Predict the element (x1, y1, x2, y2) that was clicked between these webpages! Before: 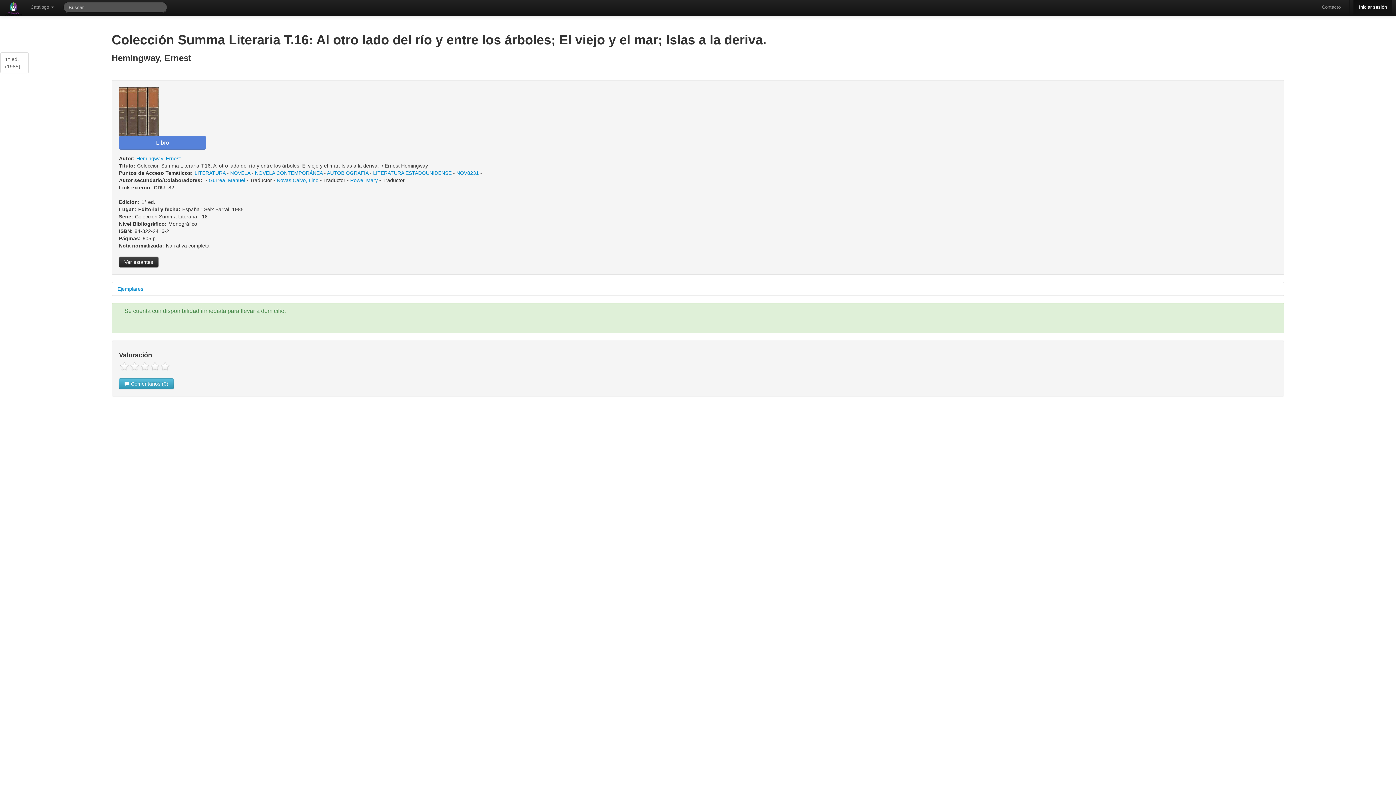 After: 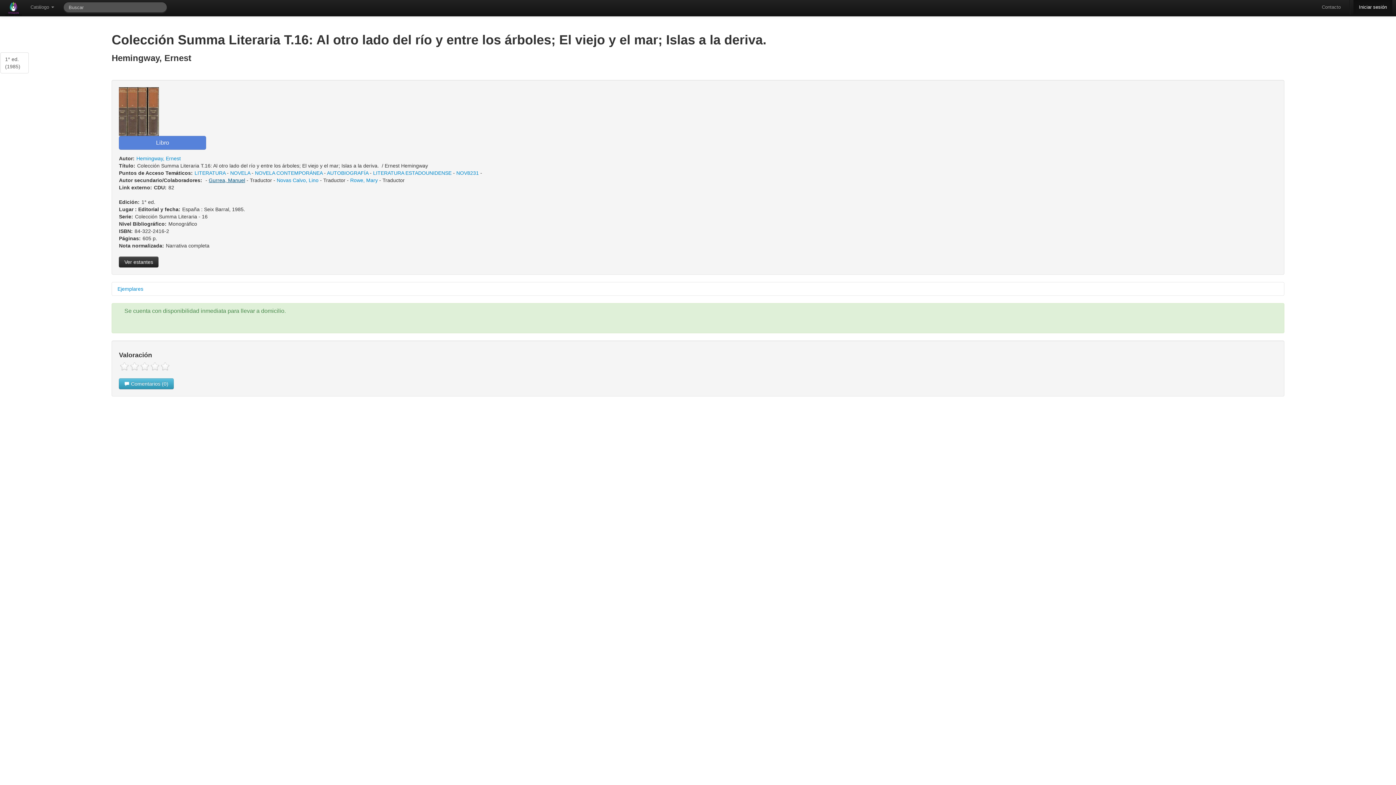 Action: bbox: (208, 177, 245, 183) label: Gurrea, Manuel